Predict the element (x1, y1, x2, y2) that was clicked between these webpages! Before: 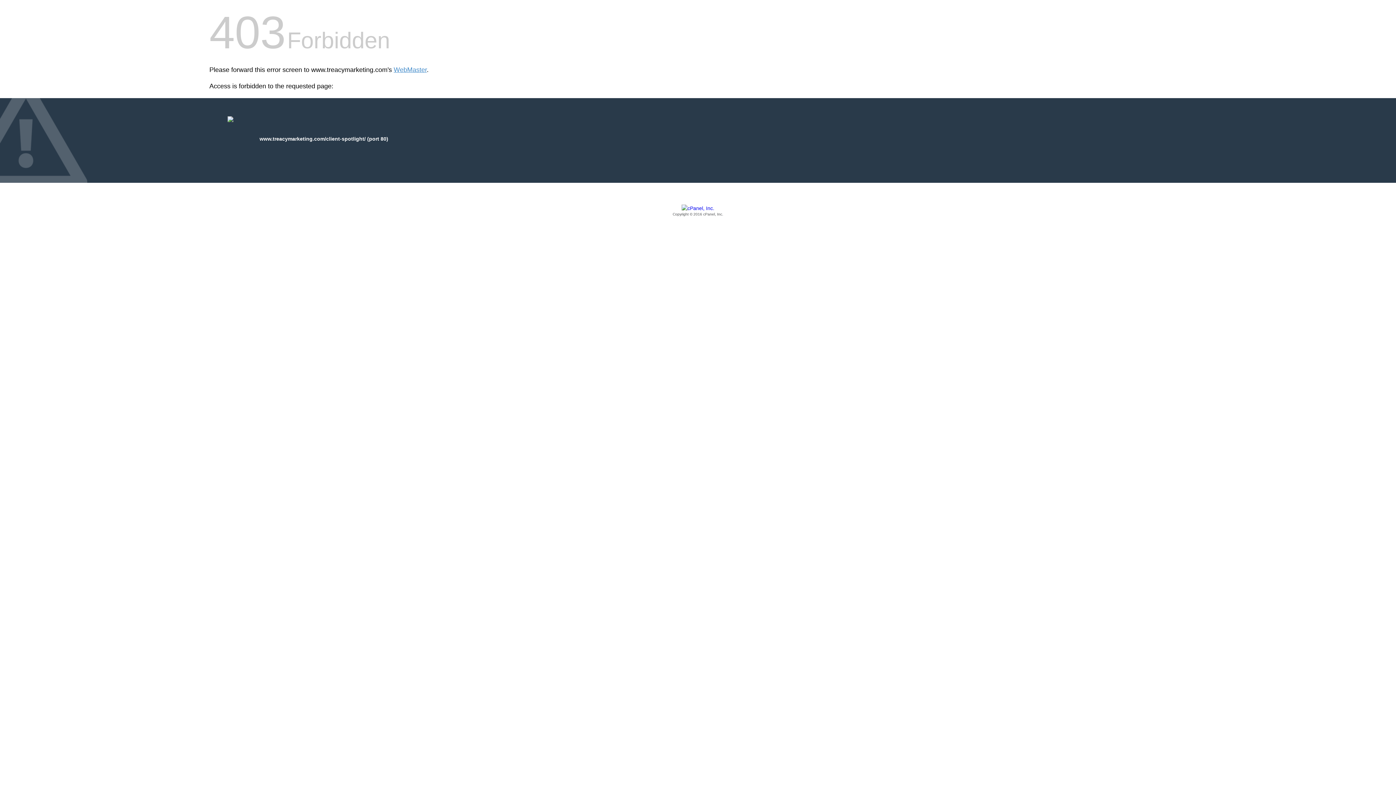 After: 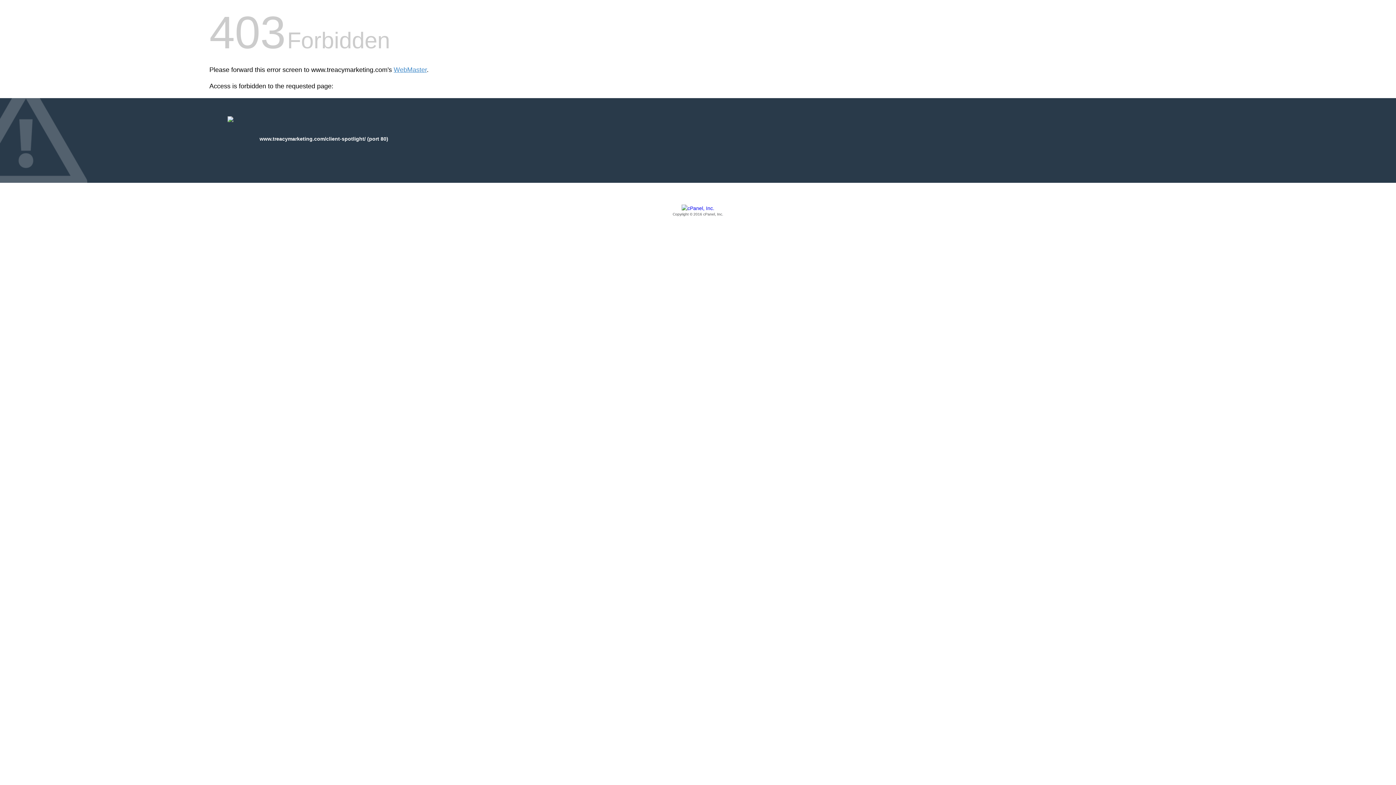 Action: bbox: (209, 205, 1186, 217) label: Copyright © 2016 cPanel, Inc.